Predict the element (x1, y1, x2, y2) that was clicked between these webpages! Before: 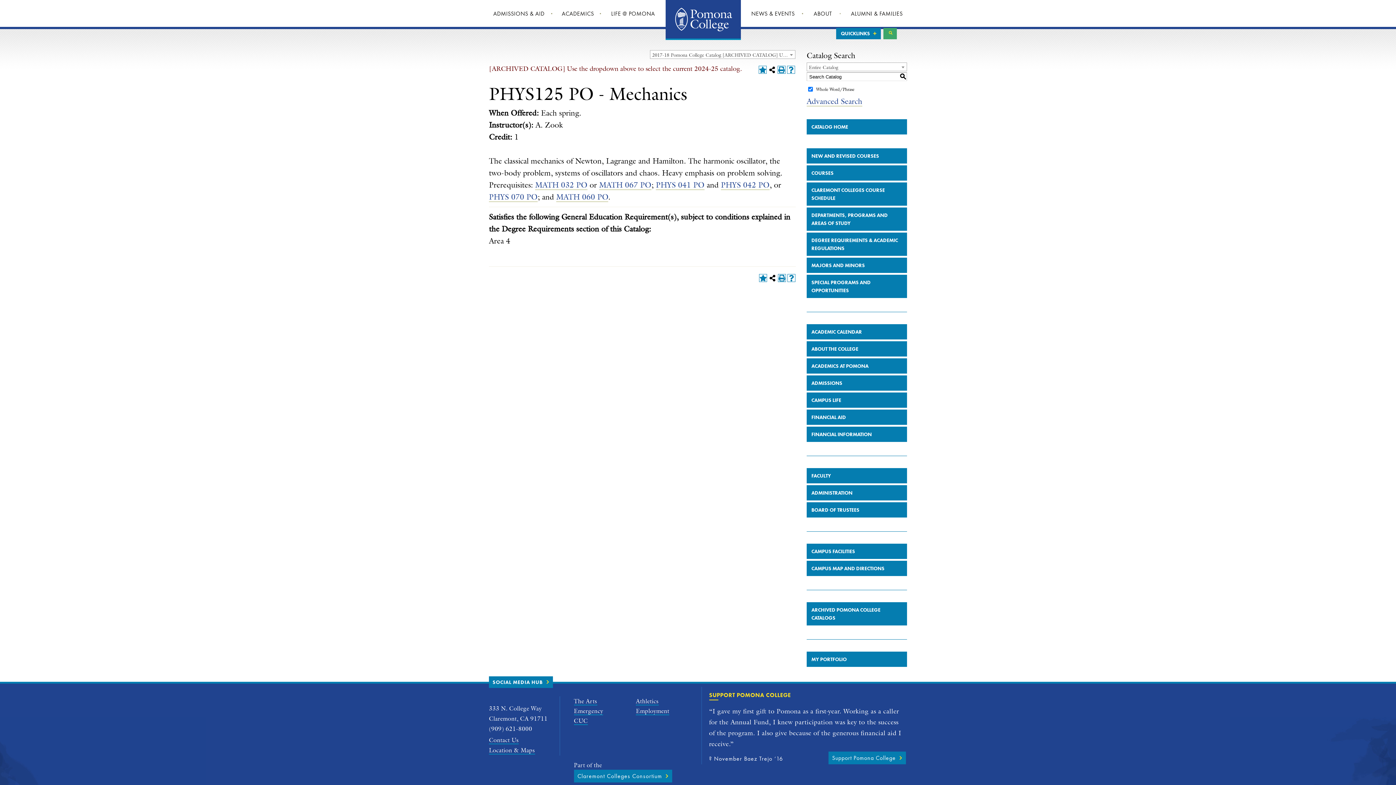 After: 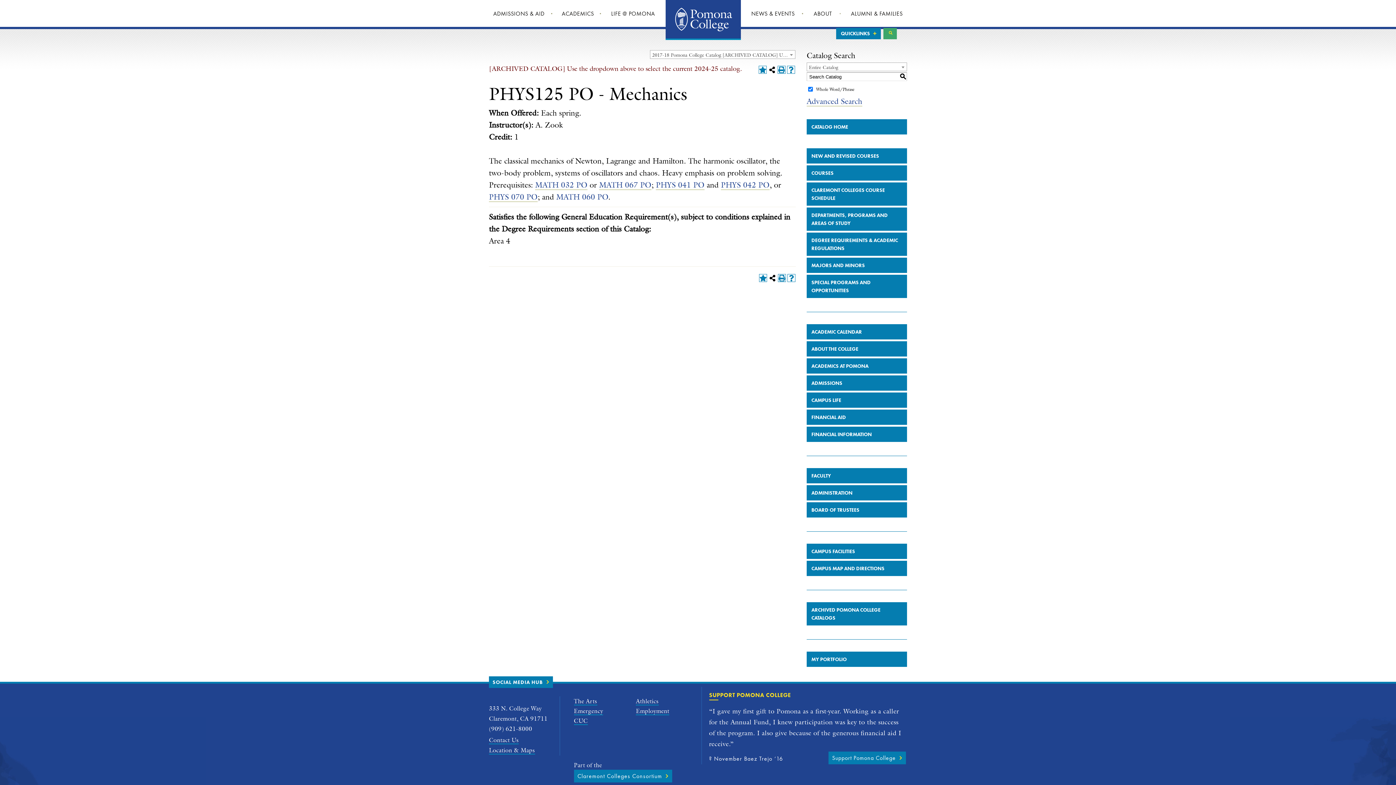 Action: label: MATH 060 PO bbox: (556, 192, 608, 202)